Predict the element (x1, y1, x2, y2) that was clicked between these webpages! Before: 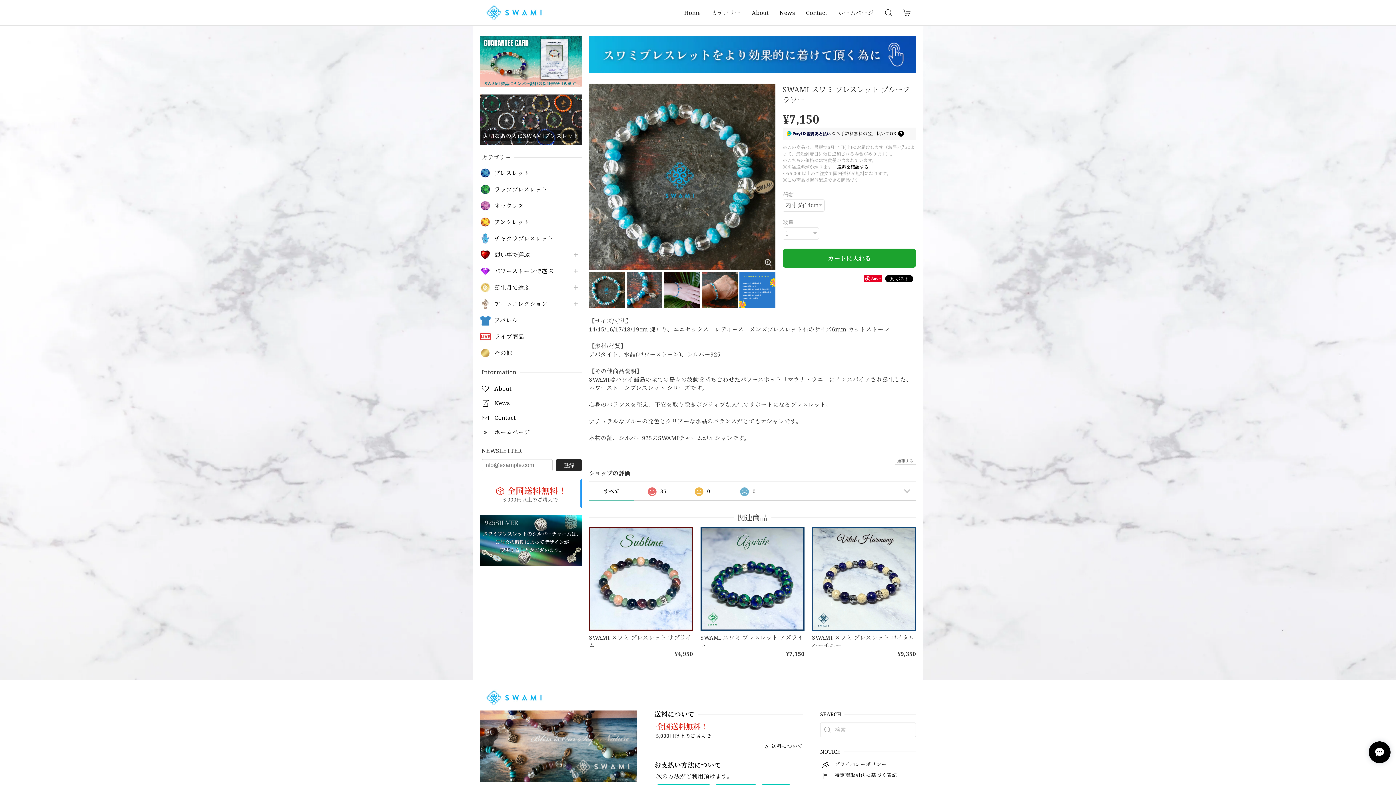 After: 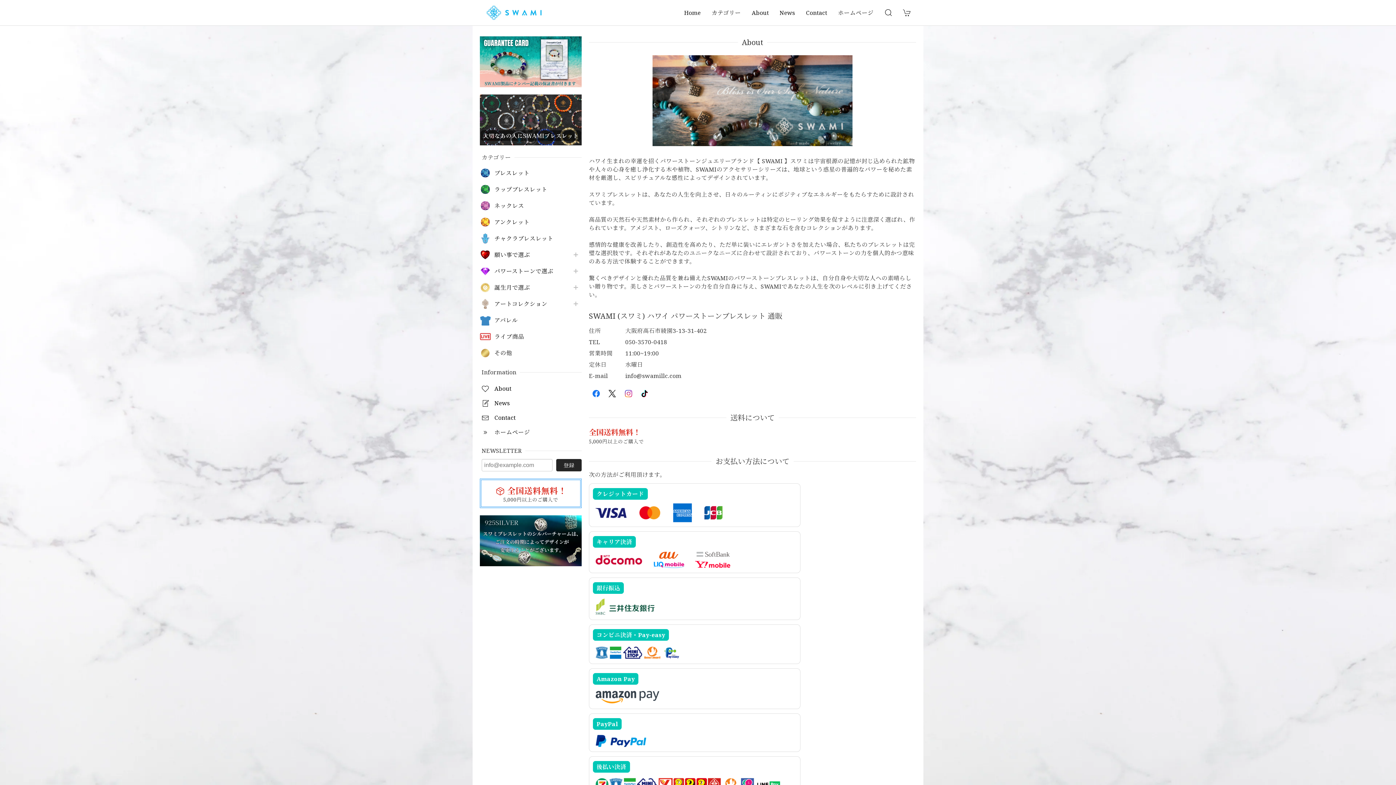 Action: bbox: (746, 3, 774, 21) label: About